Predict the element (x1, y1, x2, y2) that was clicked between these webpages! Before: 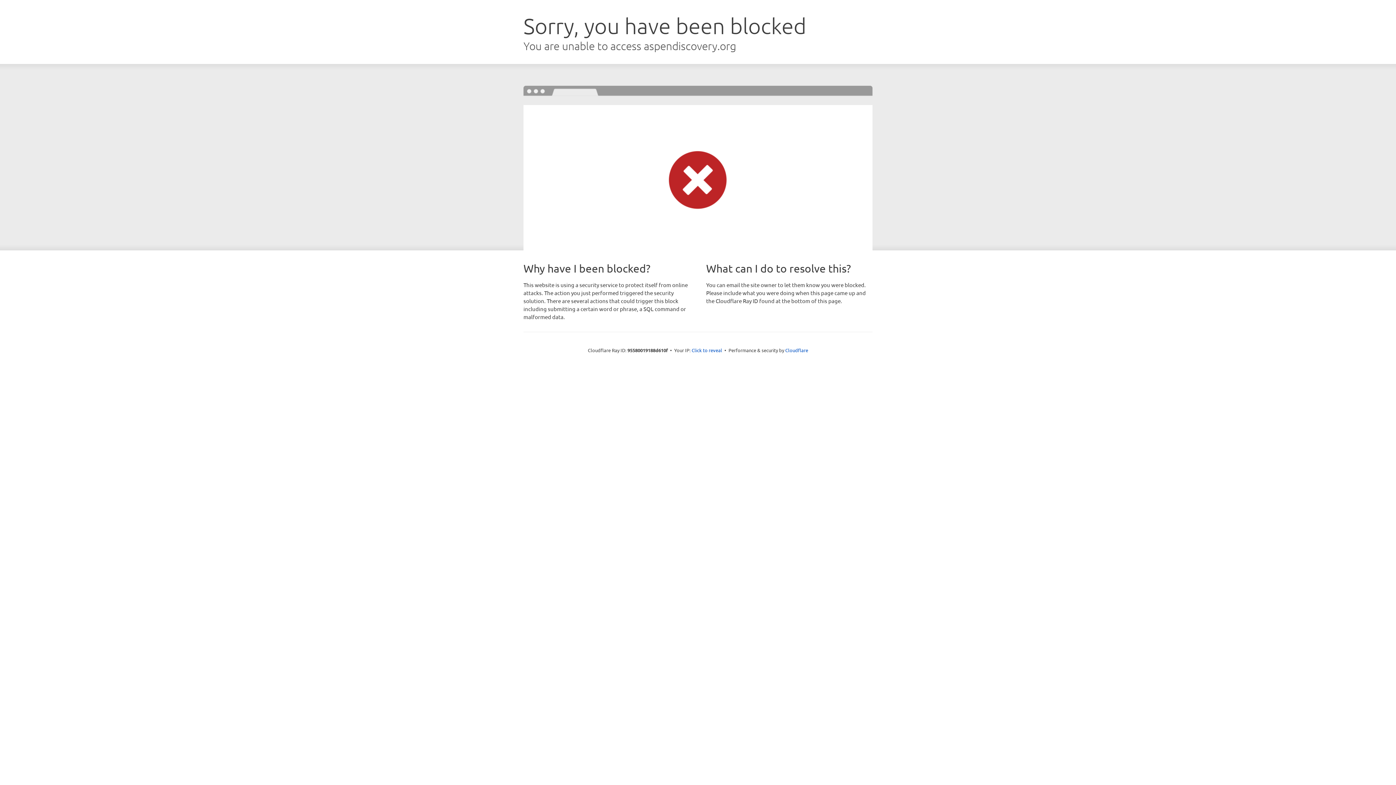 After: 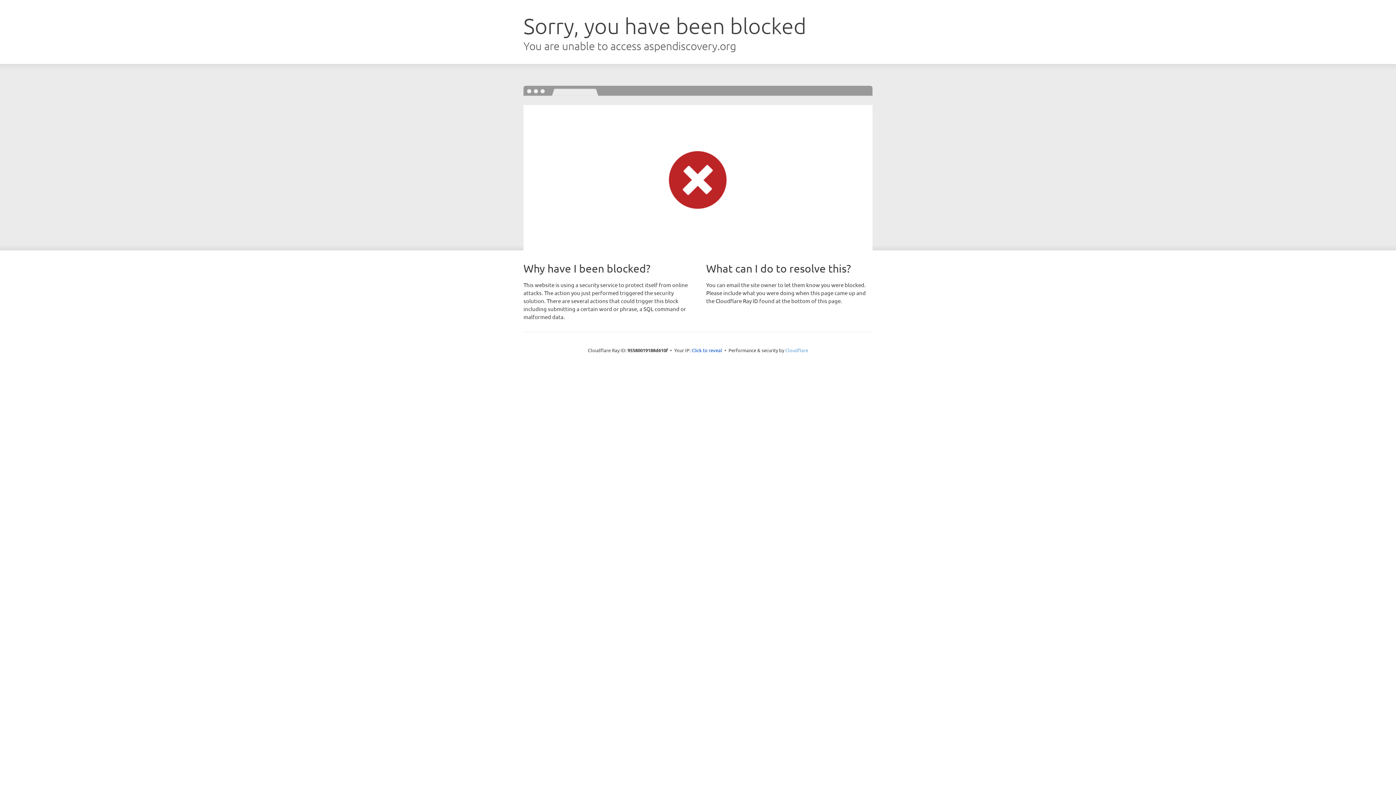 Action: bbox: (785, 347, 808, 353) label: Cloudflare